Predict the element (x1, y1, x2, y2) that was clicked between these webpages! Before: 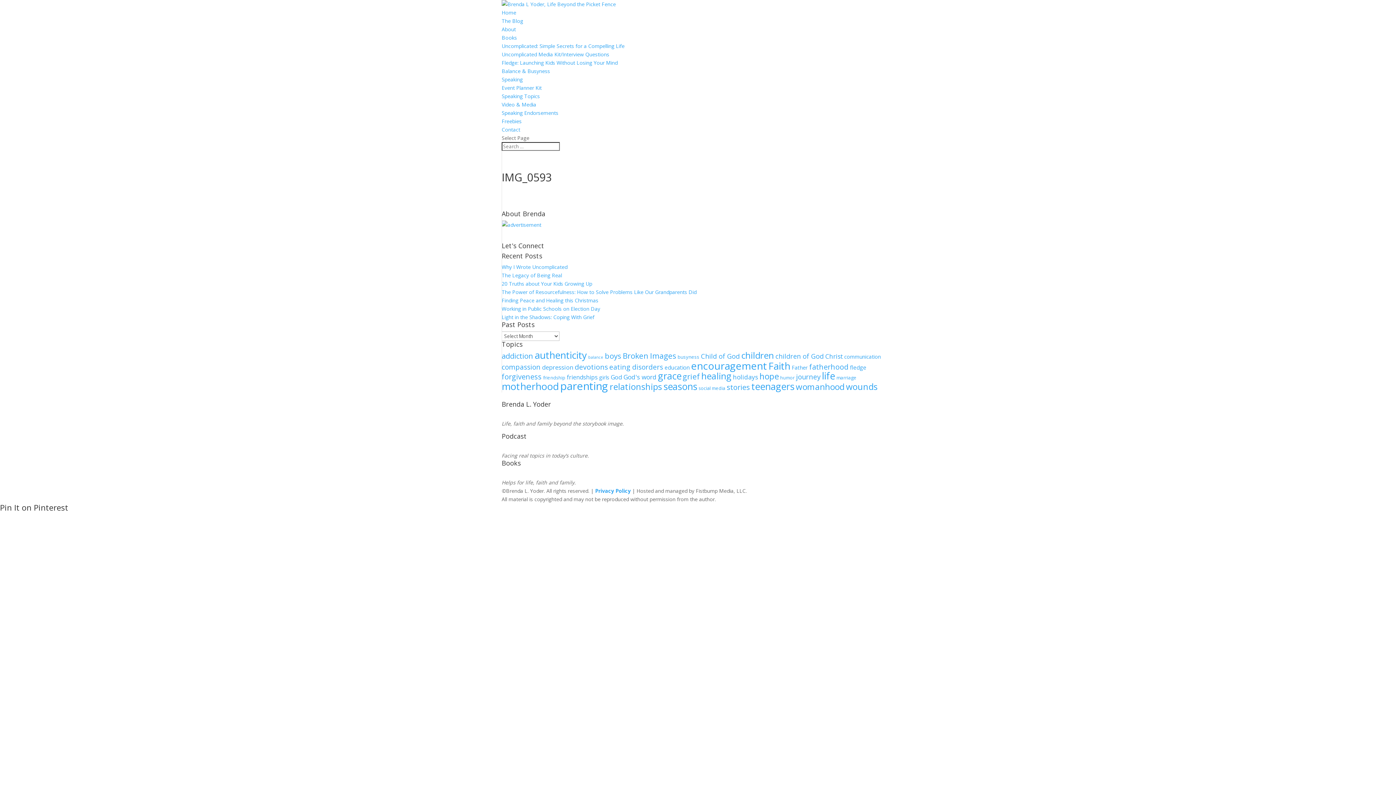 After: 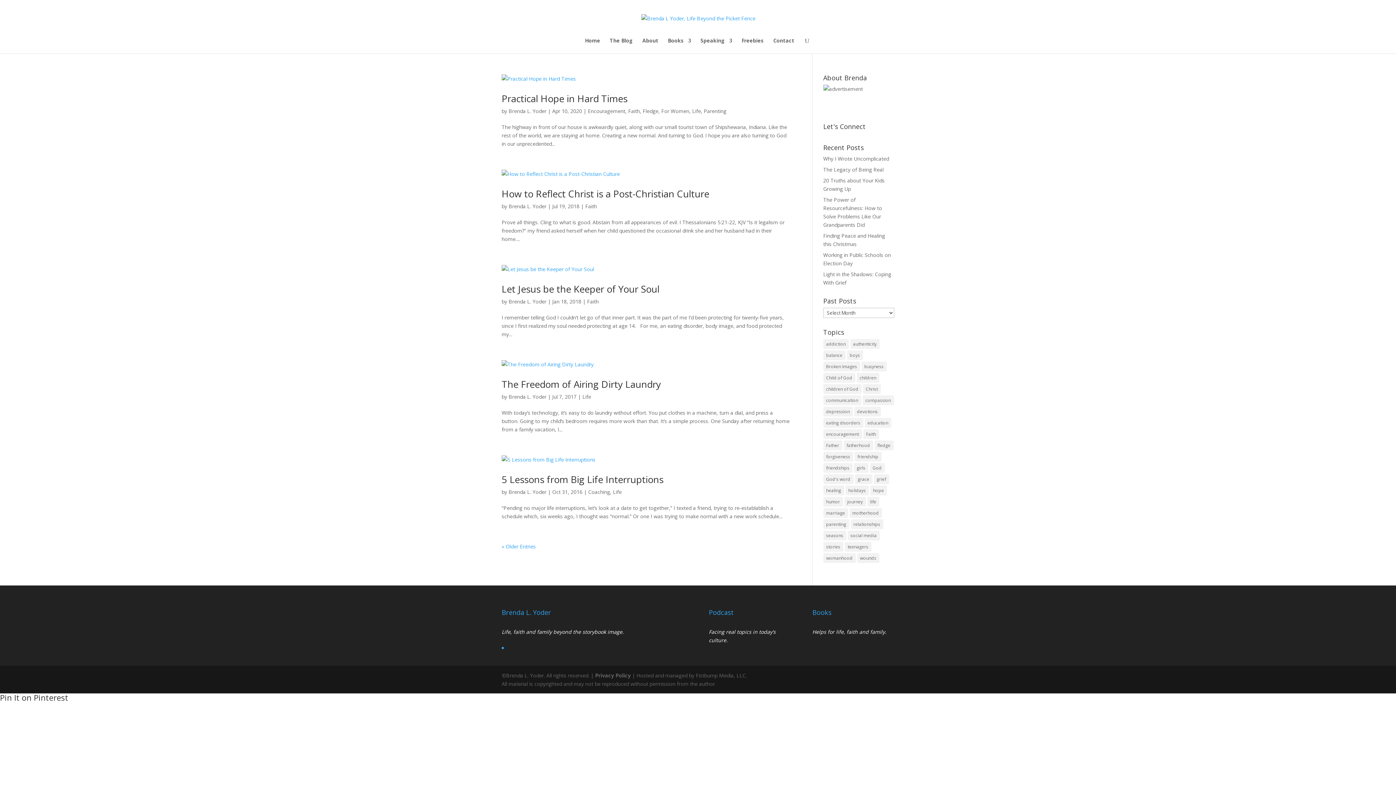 Action: label: addiction (32 items) bbox: (501, 350, 533, 361)